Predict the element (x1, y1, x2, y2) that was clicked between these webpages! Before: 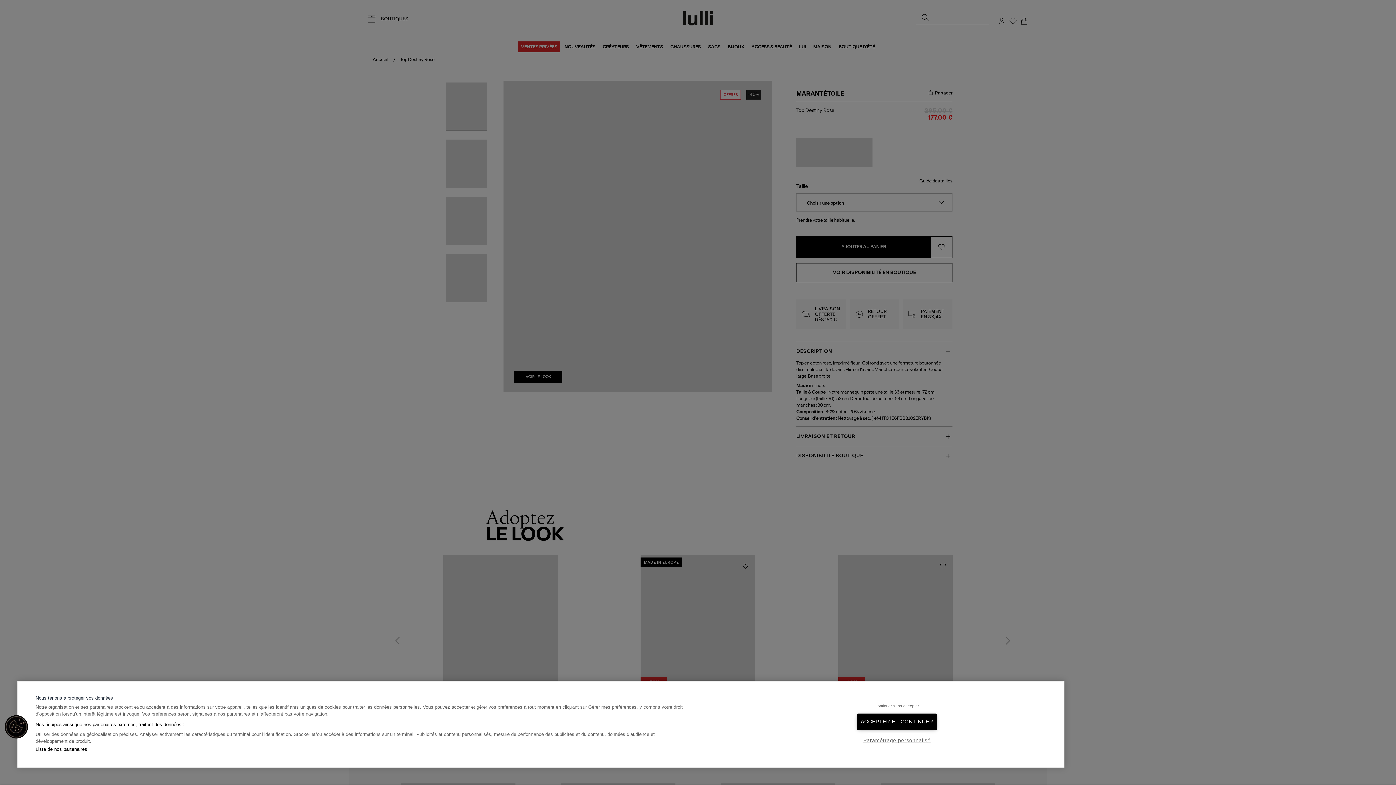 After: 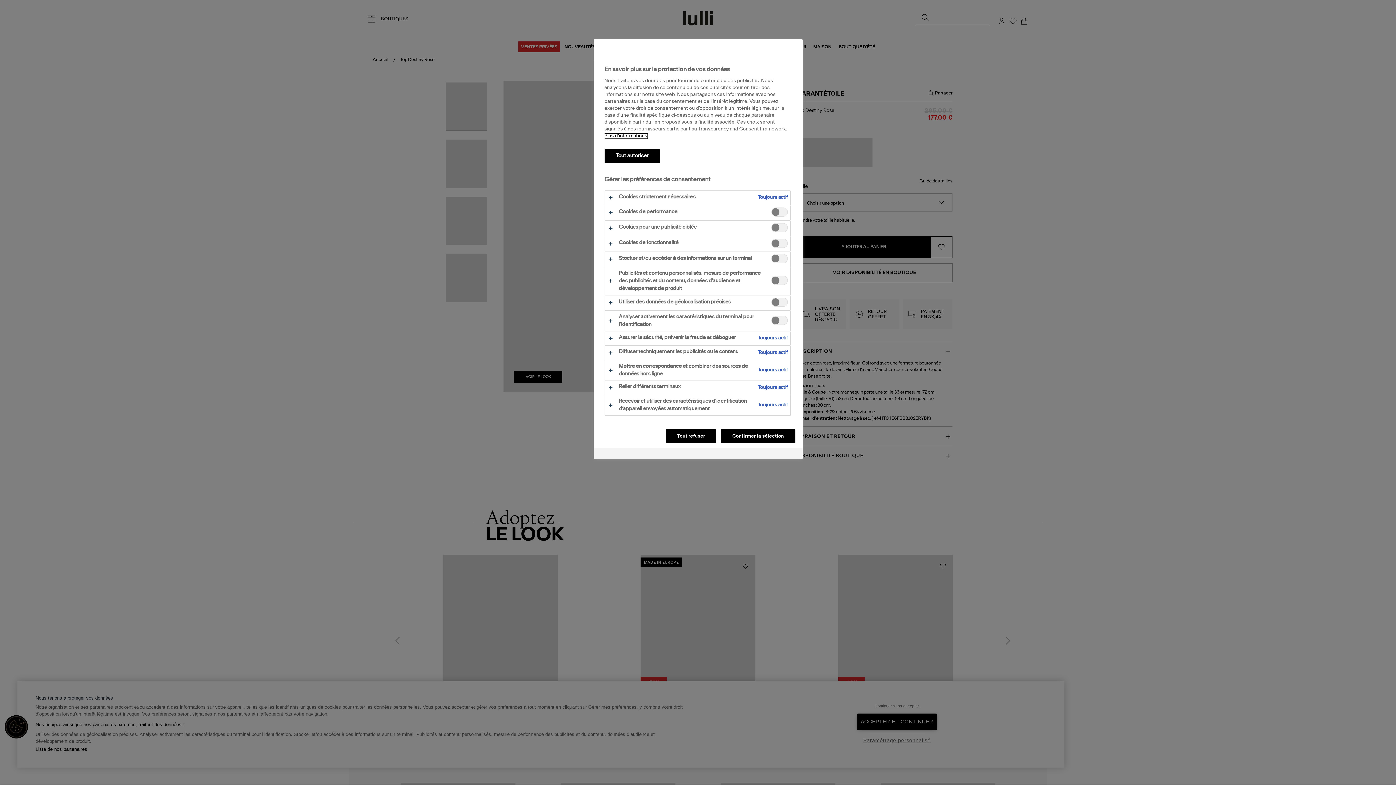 Action: label: Cookies bbox: (4, 715, 28, 738)